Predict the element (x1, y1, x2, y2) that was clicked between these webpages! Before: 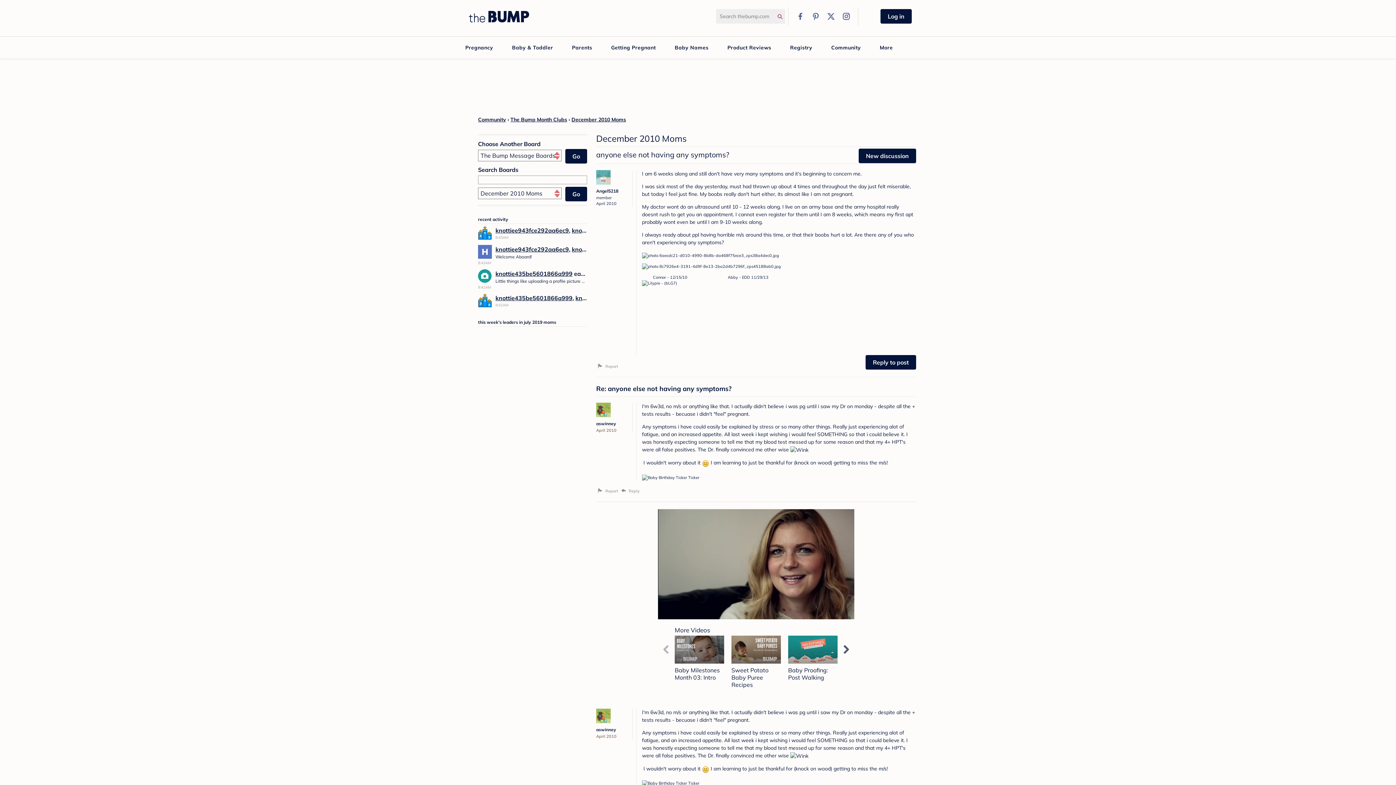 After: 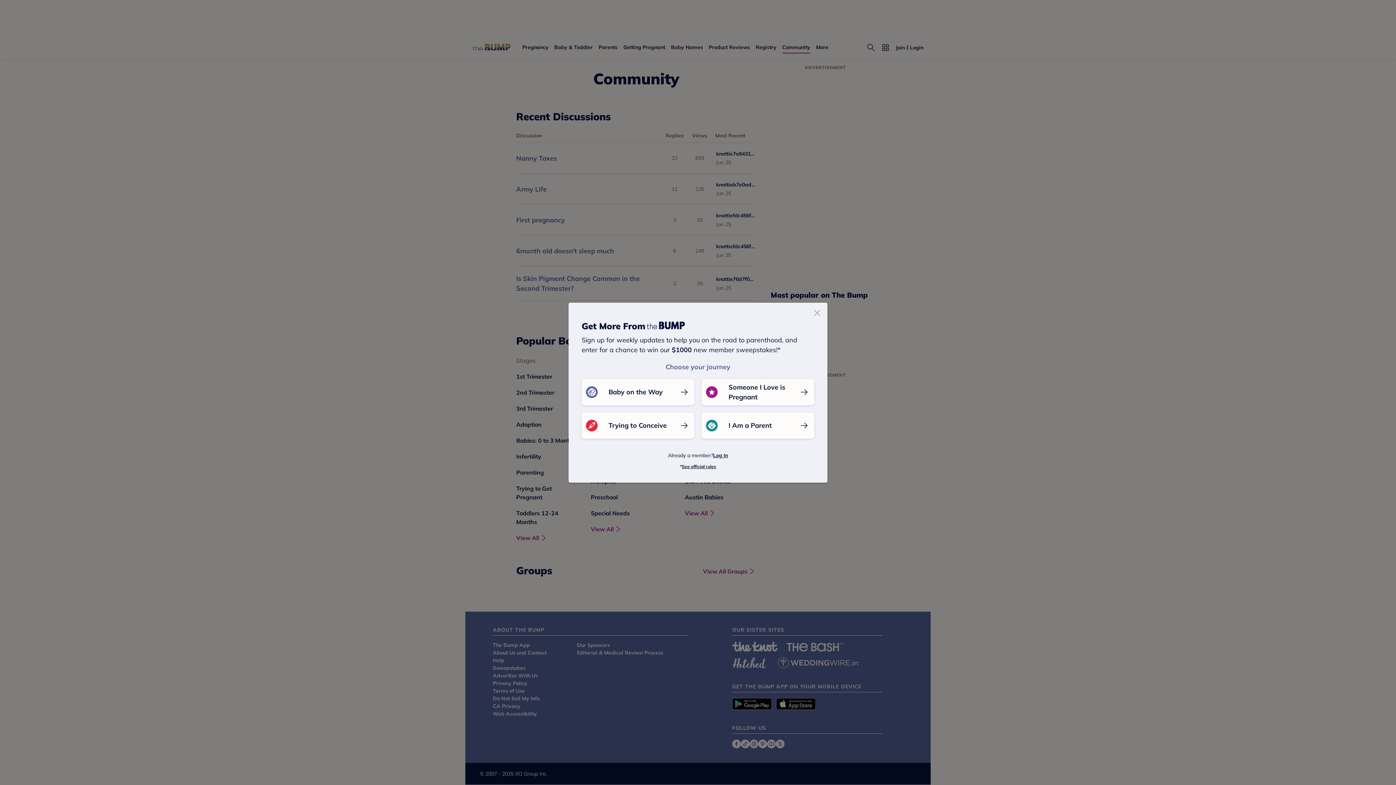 Action: bbox: (831, 36, 861, 58) label: Community